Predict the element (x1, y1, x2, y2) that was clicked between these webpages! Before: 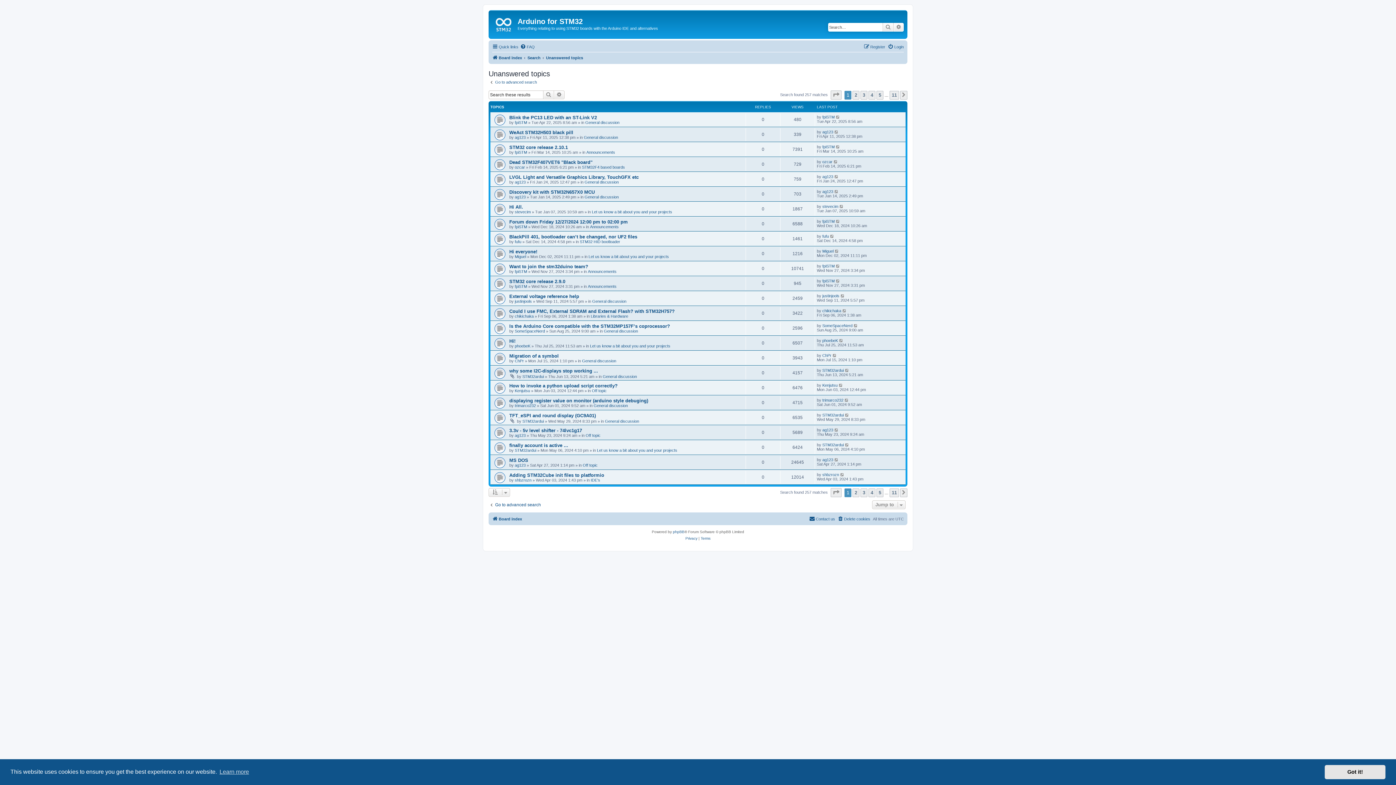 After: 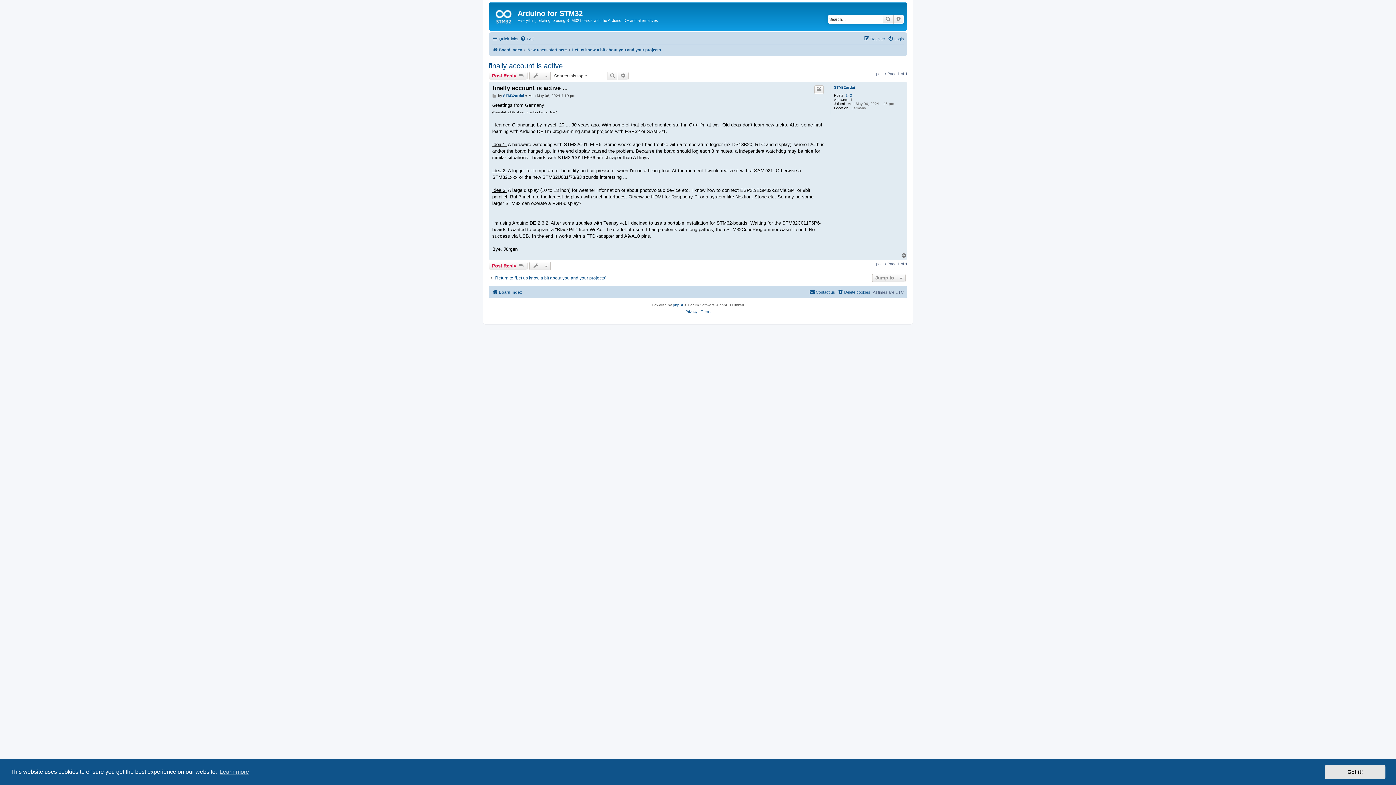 Action: bbox: (845, 442, 849, 447)